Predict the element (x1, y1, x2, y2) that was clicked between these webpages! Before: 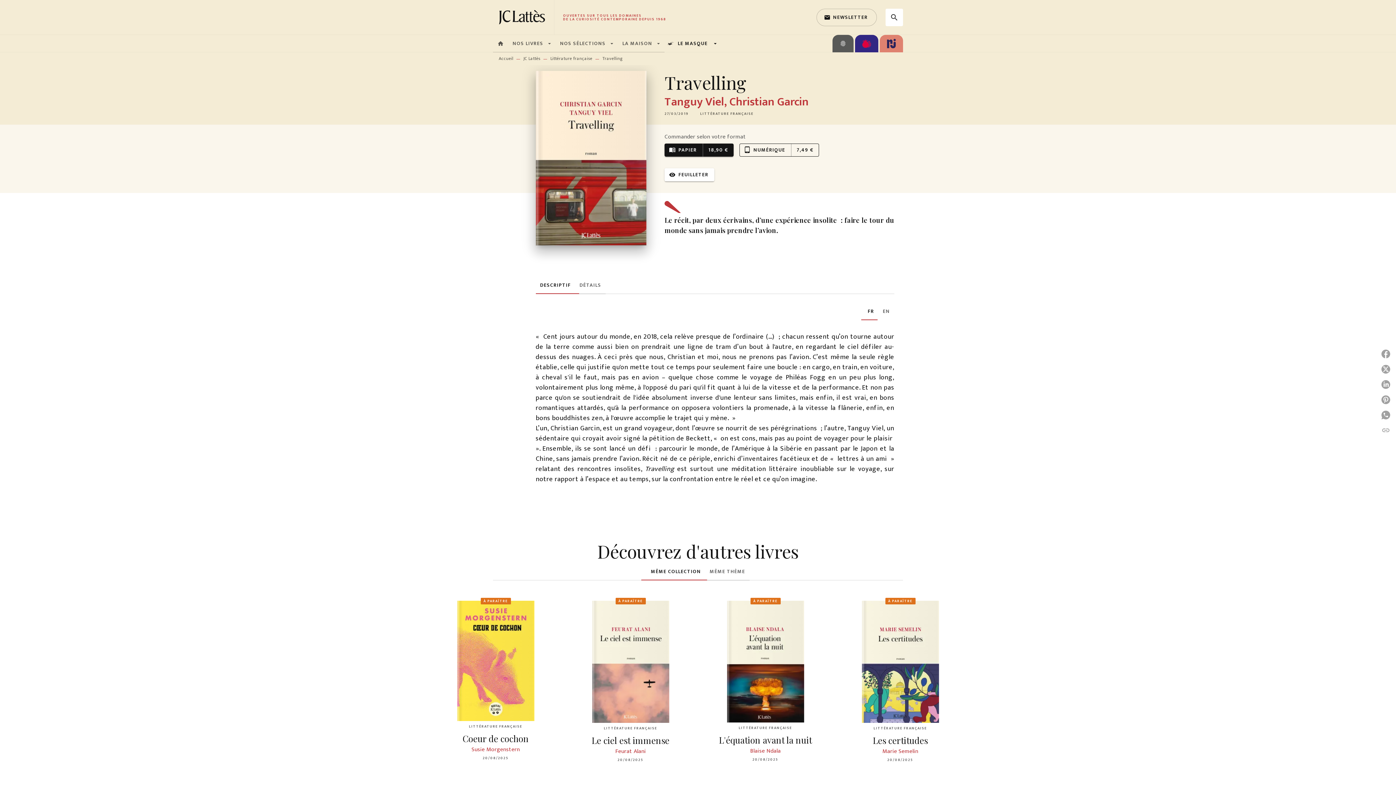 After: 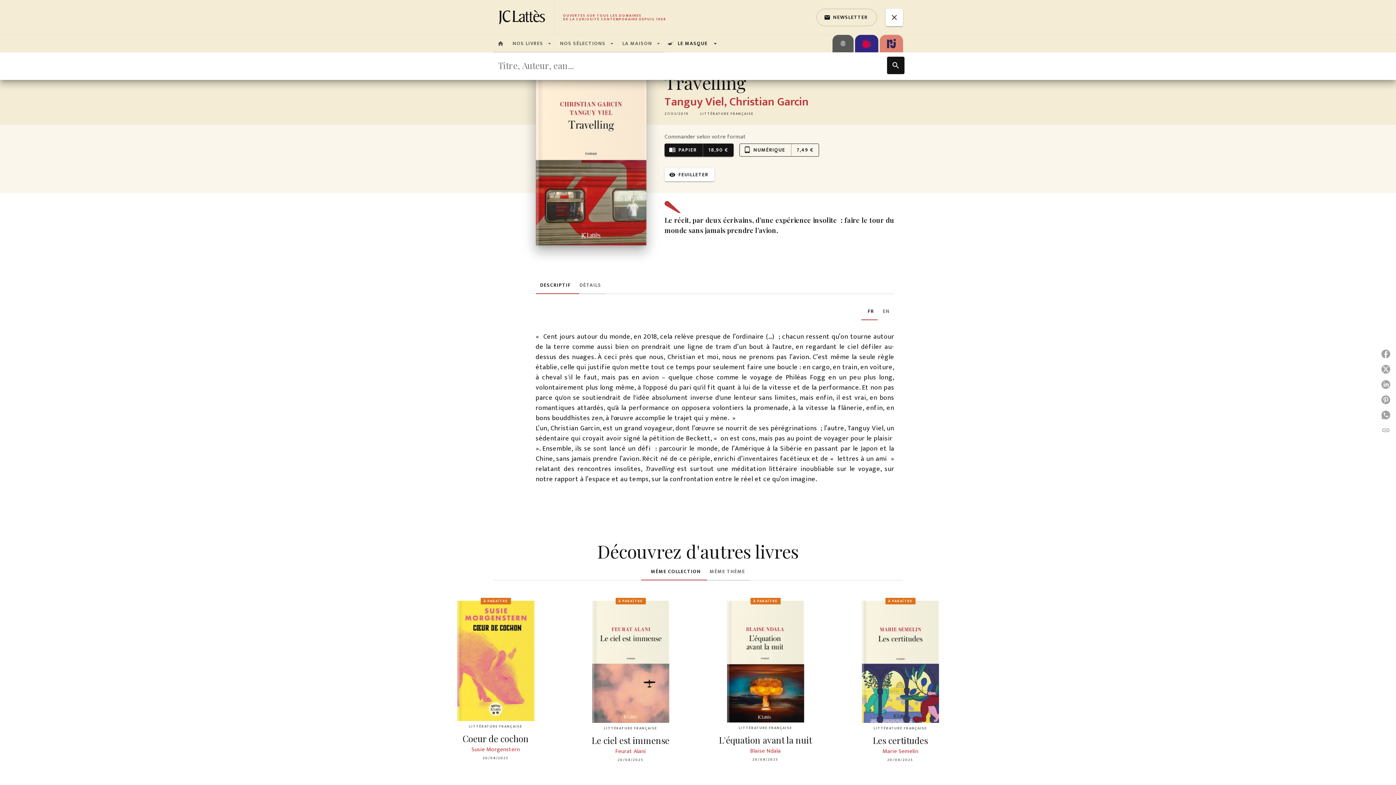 Action: label: Recherche bbox: (885, 8, 903, 26)